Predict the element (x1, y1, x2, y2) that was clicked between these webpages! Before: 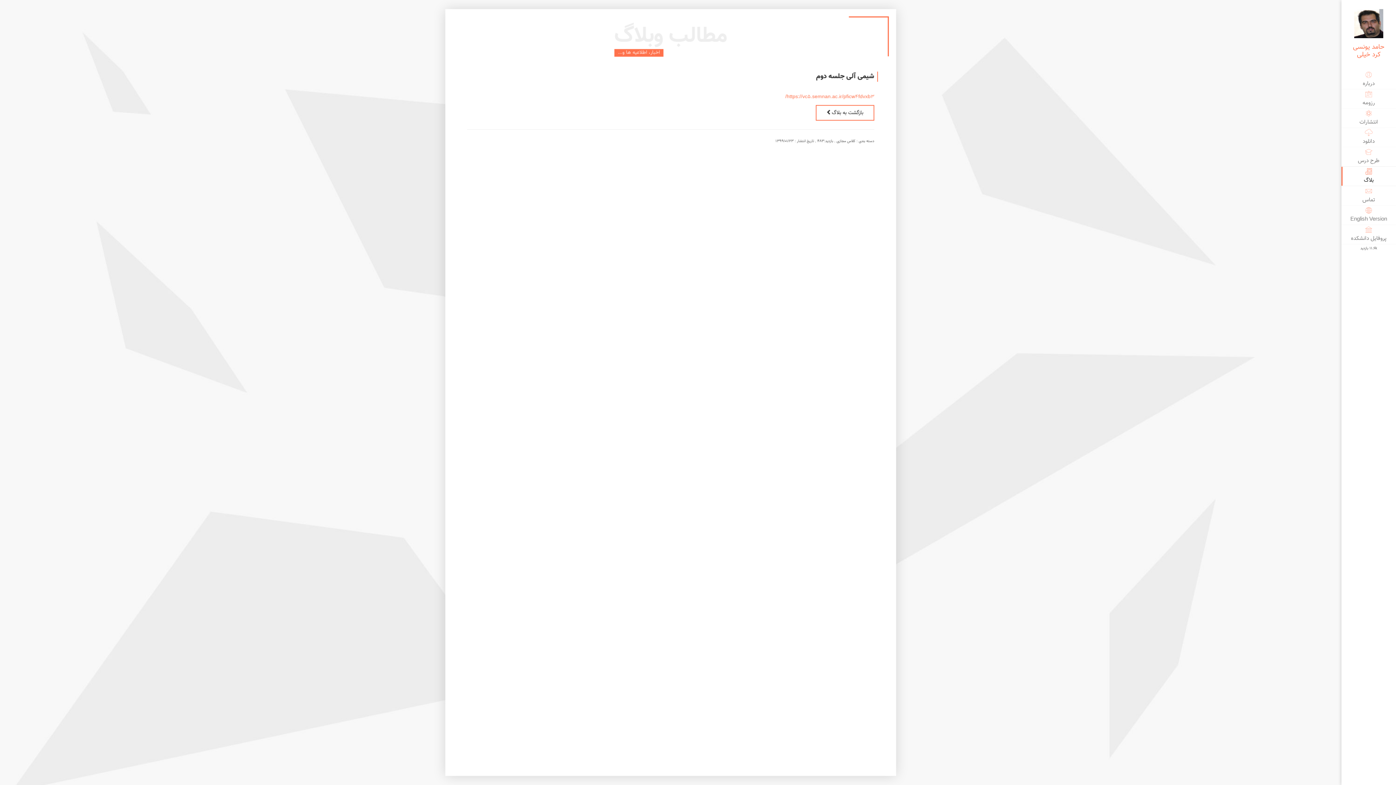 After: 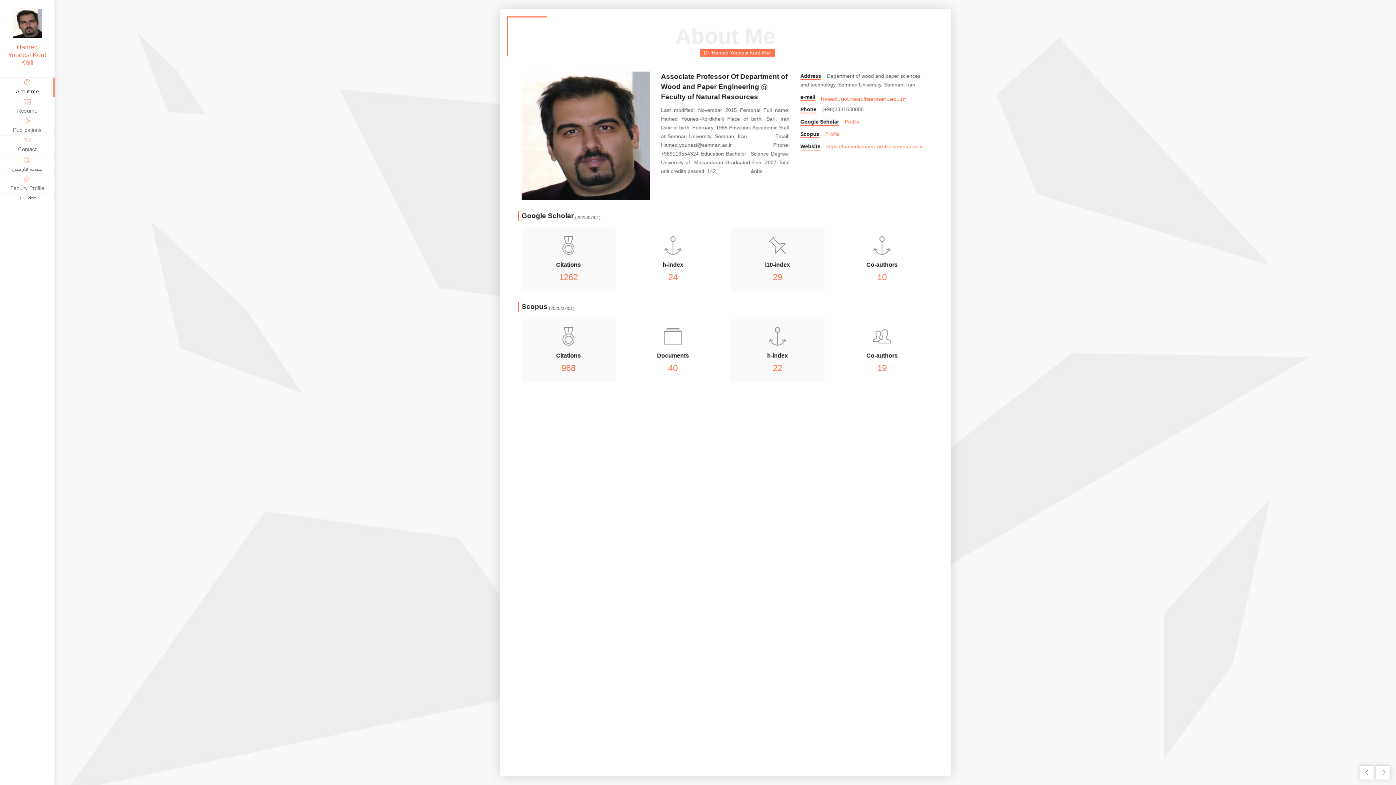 Action: label: English Version bbox: (1341, 205, 1396, 225)